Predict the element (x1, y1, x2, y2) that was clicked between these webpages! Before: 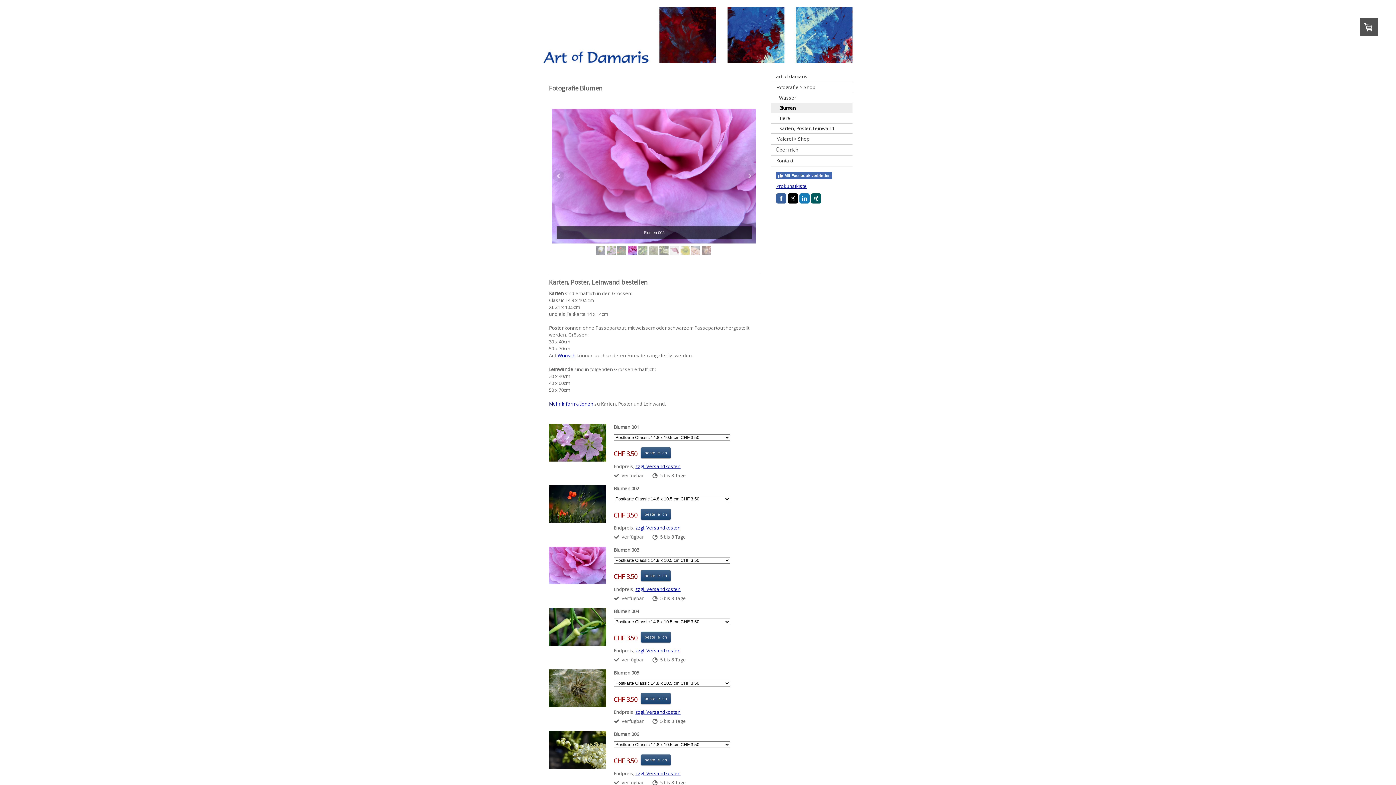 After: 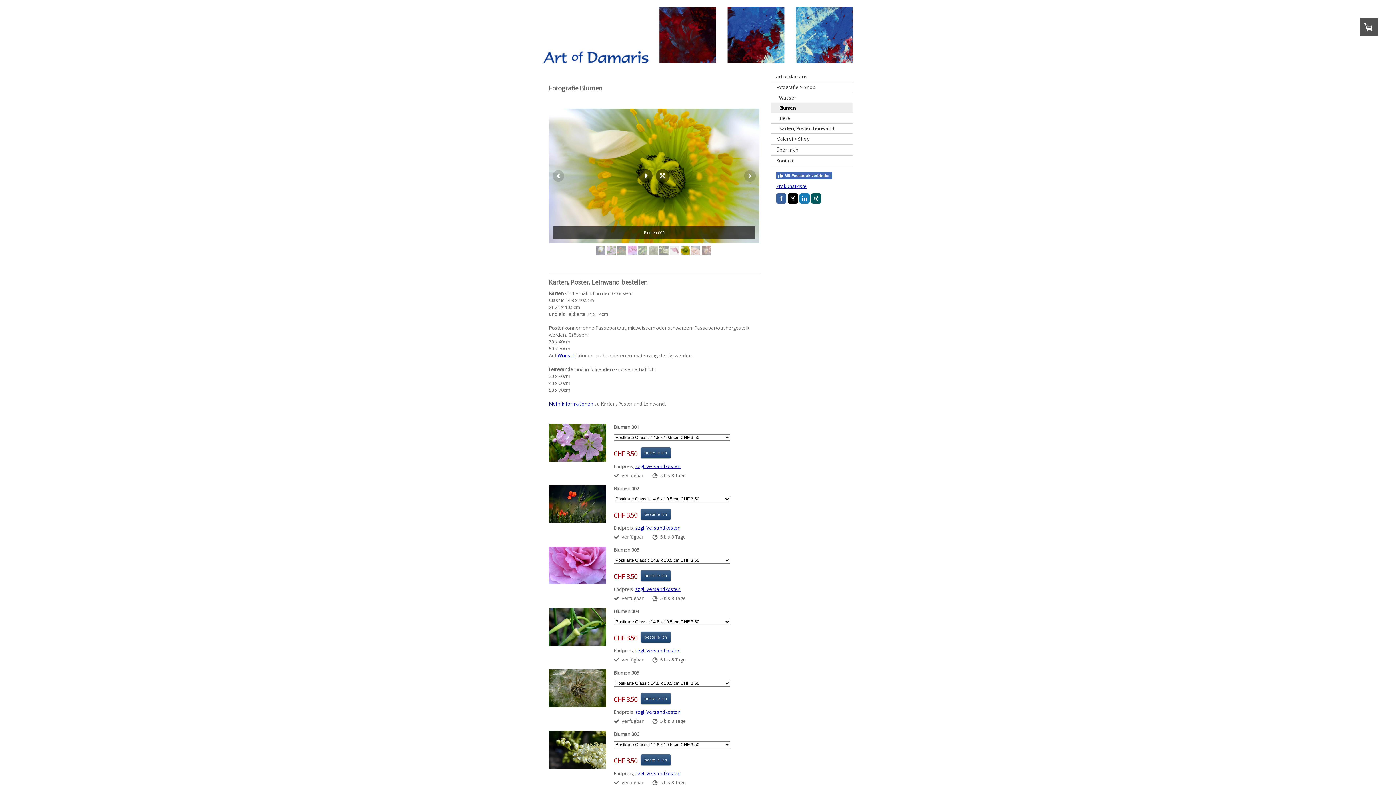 Action: bbox: (680, 245, 689, 254)